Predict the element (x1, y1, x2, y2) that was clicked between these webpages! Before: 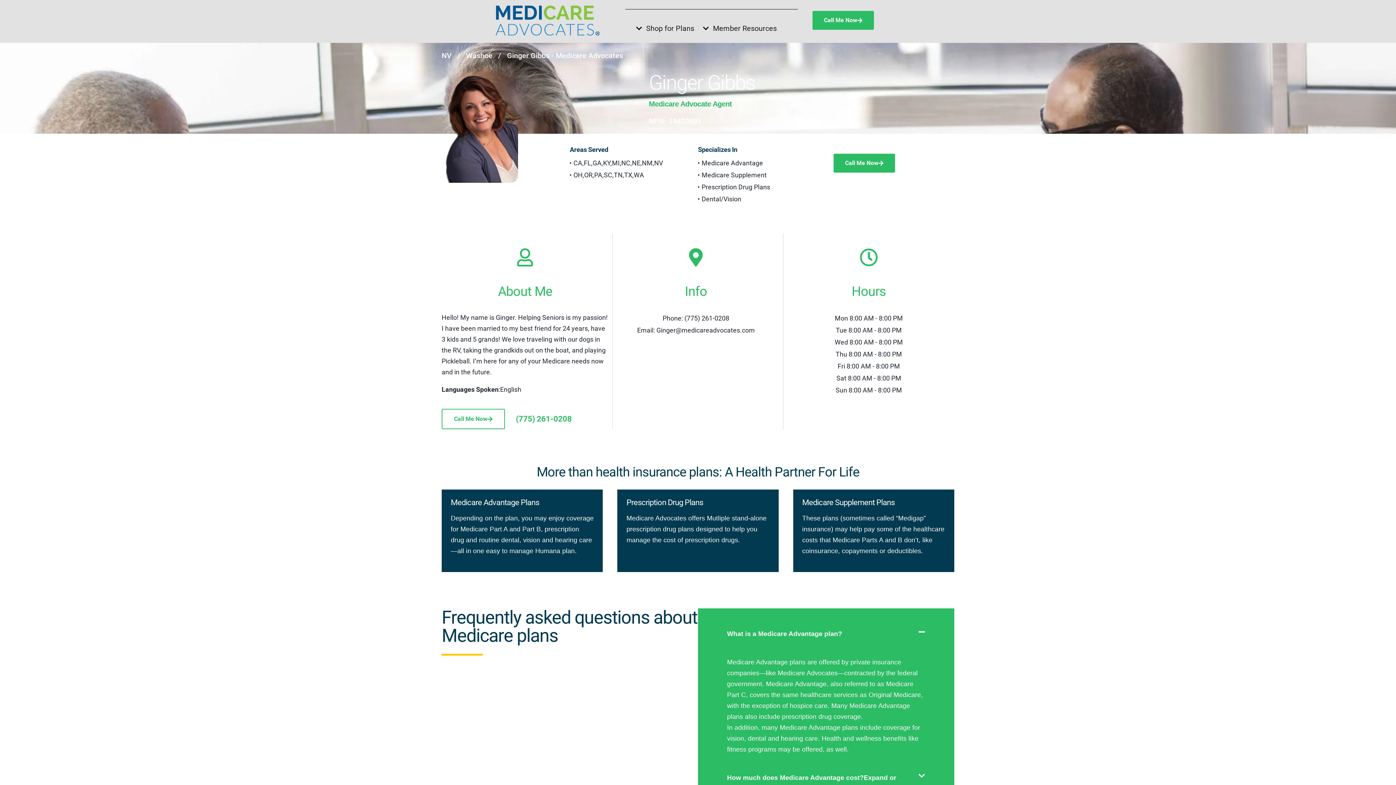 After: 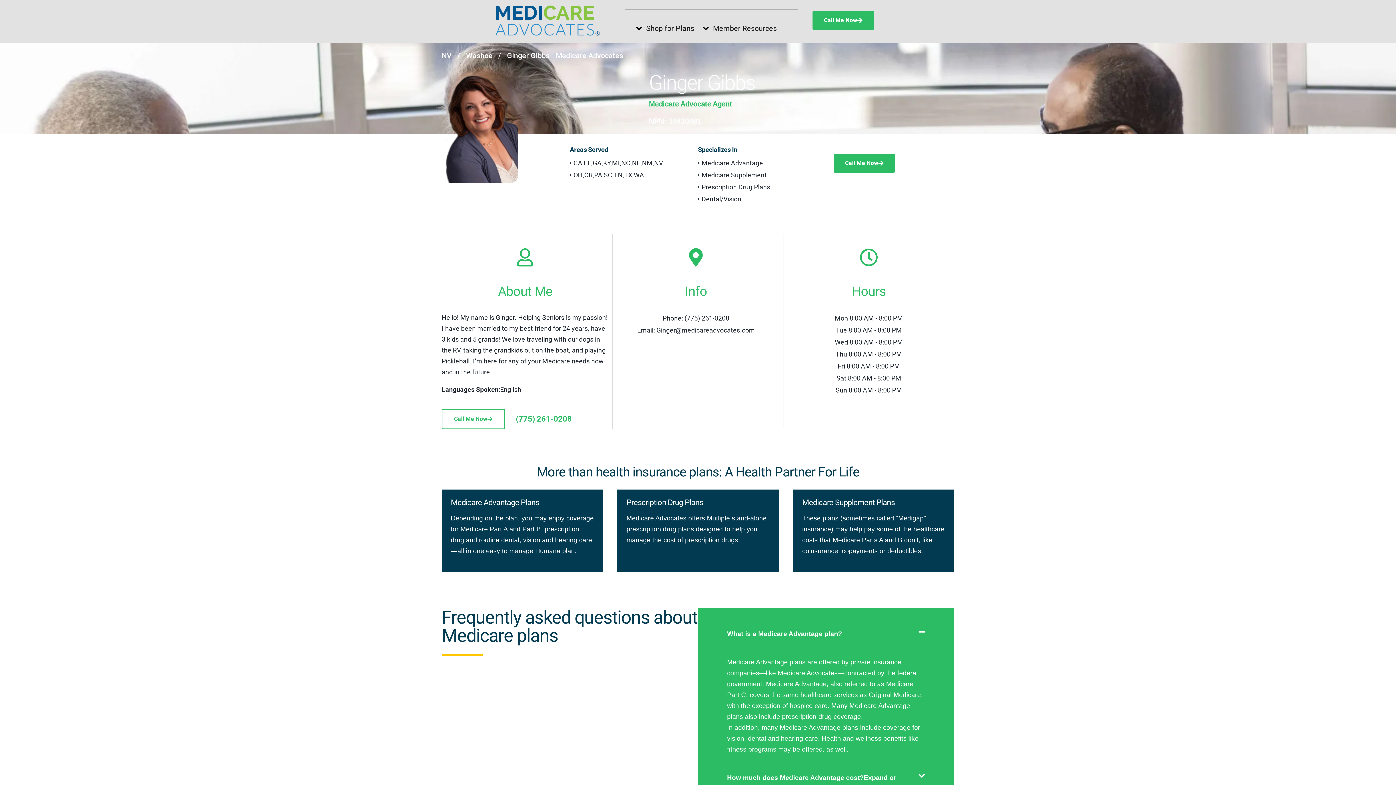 Action: label: (775) 261-0208 bbox: (515, 414, 571, 423)